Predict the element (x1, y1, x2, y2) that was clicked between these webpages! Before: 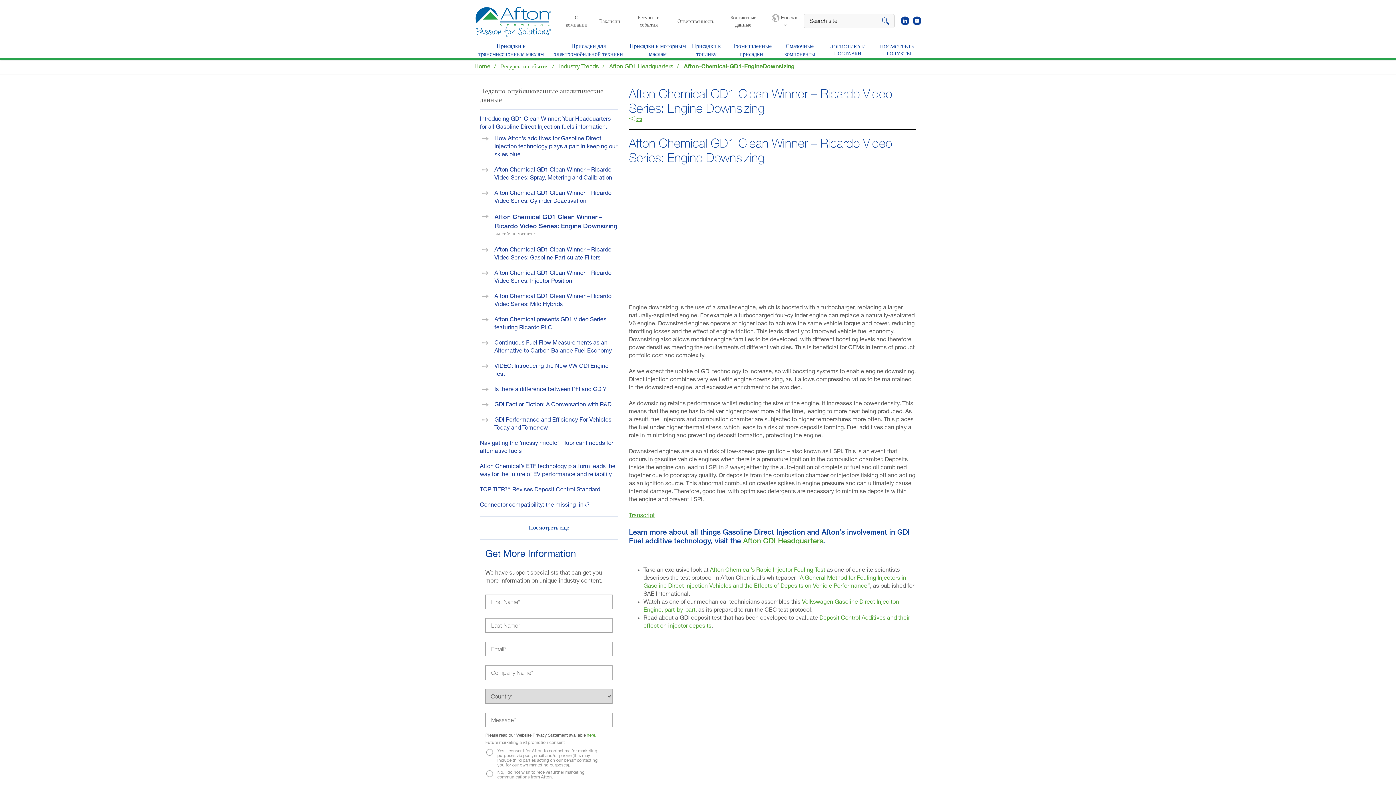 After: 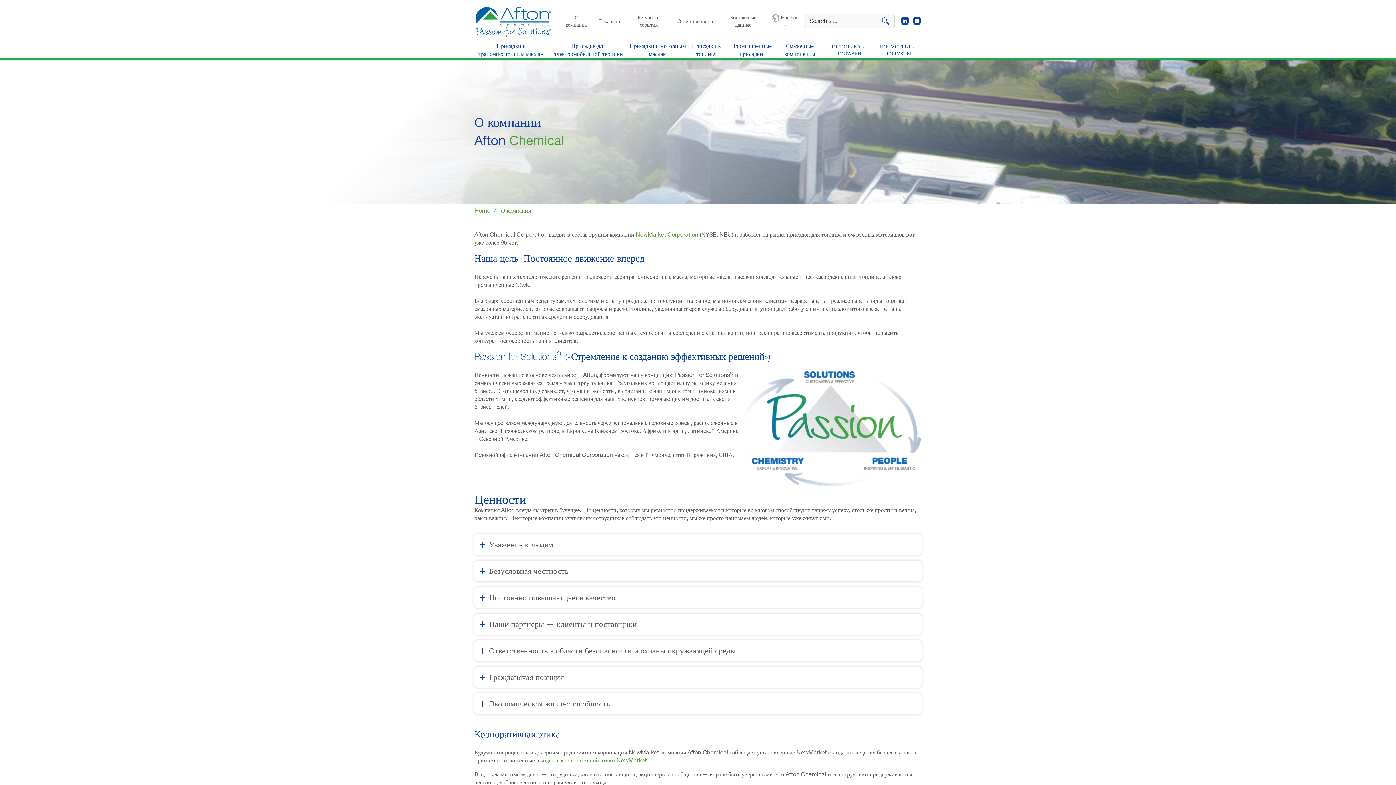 Action: label: О компании bbox: (565, 13, 587, 28)